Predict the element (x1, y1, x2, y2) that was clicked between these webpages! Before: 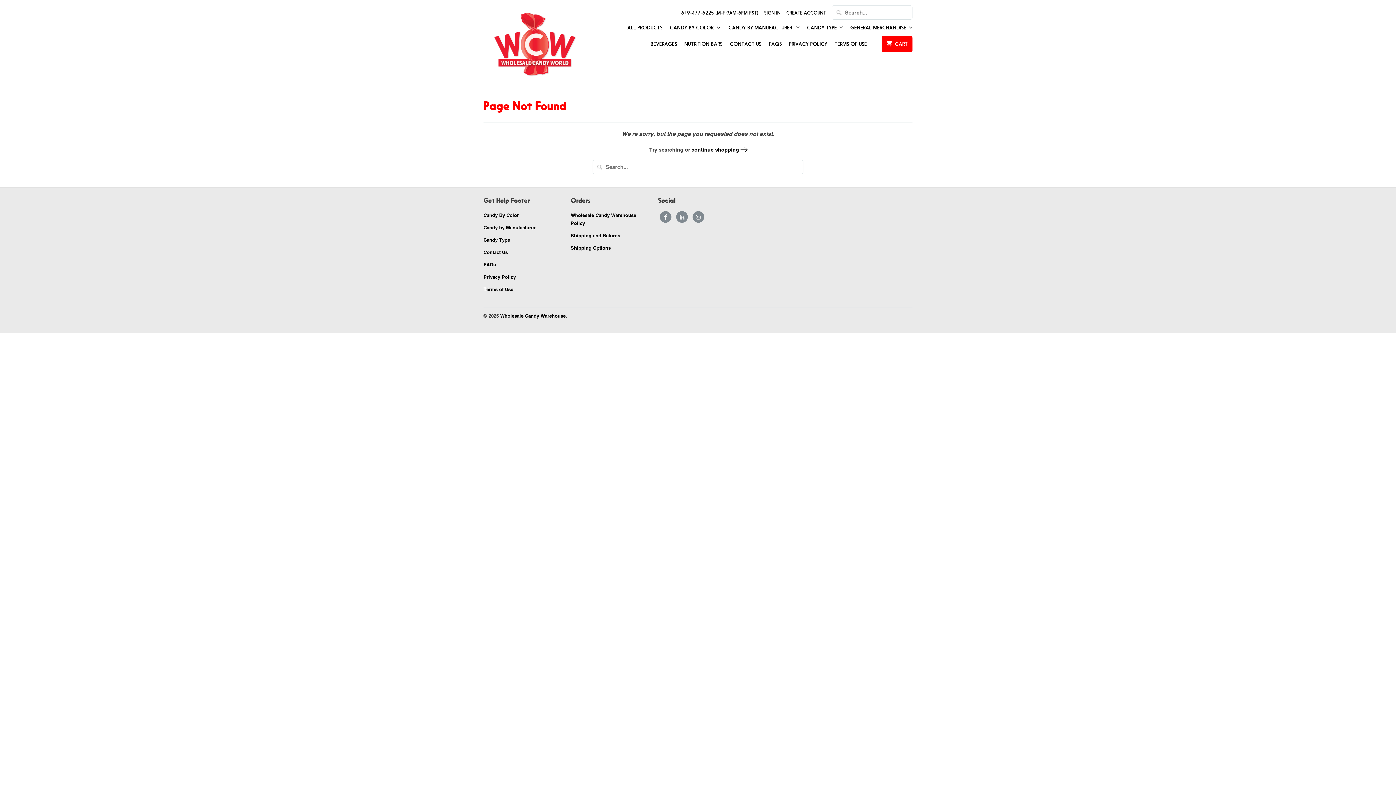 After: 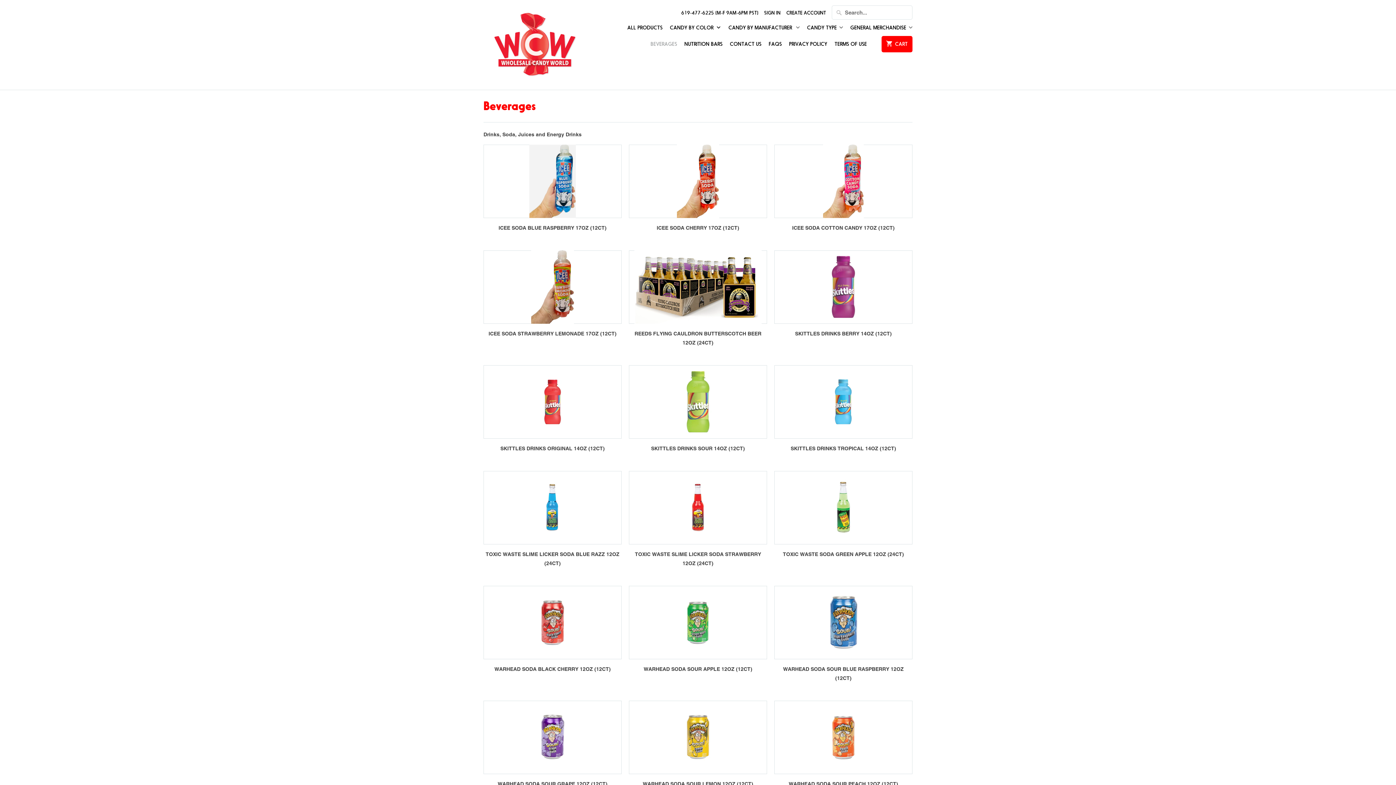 Action: label: BEVERAGES bbox: (650, 40, 677, 52)